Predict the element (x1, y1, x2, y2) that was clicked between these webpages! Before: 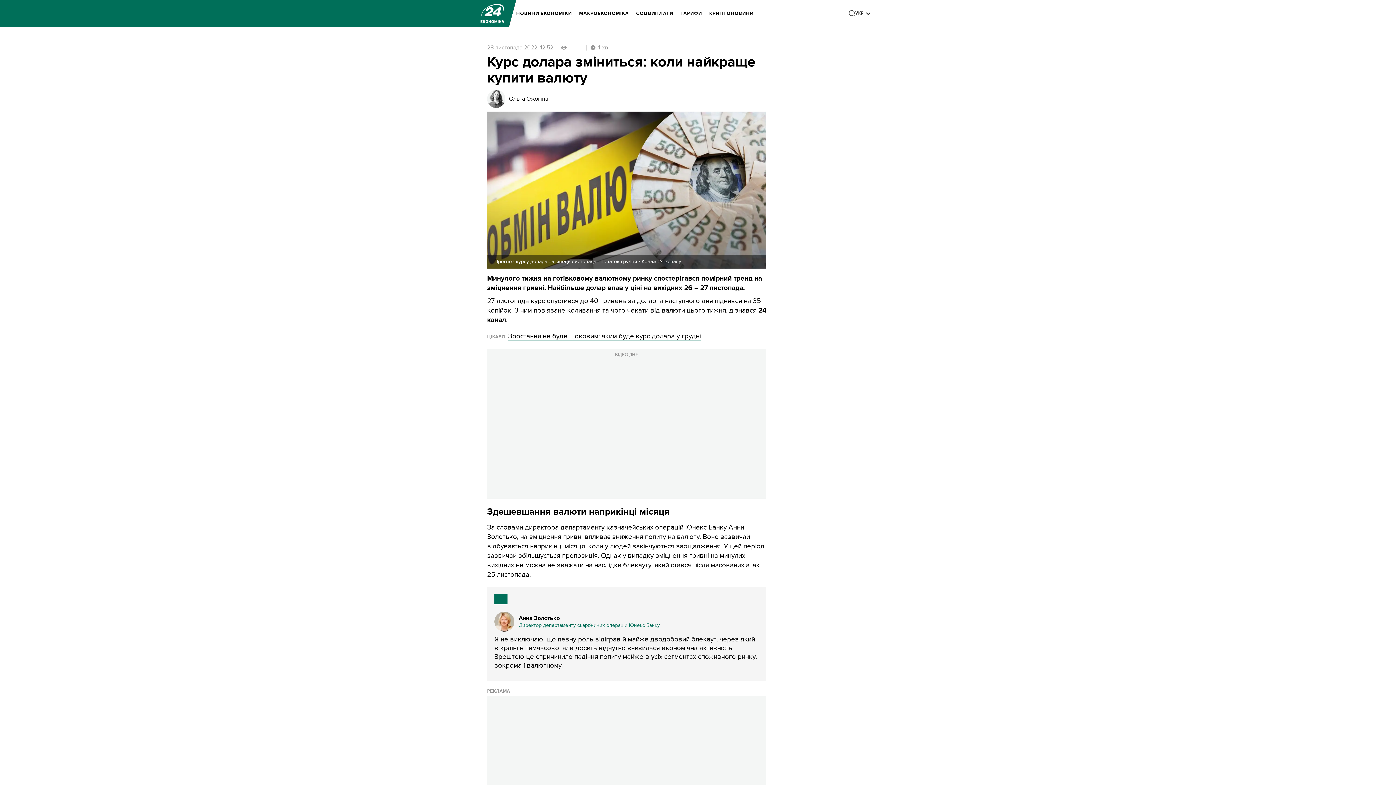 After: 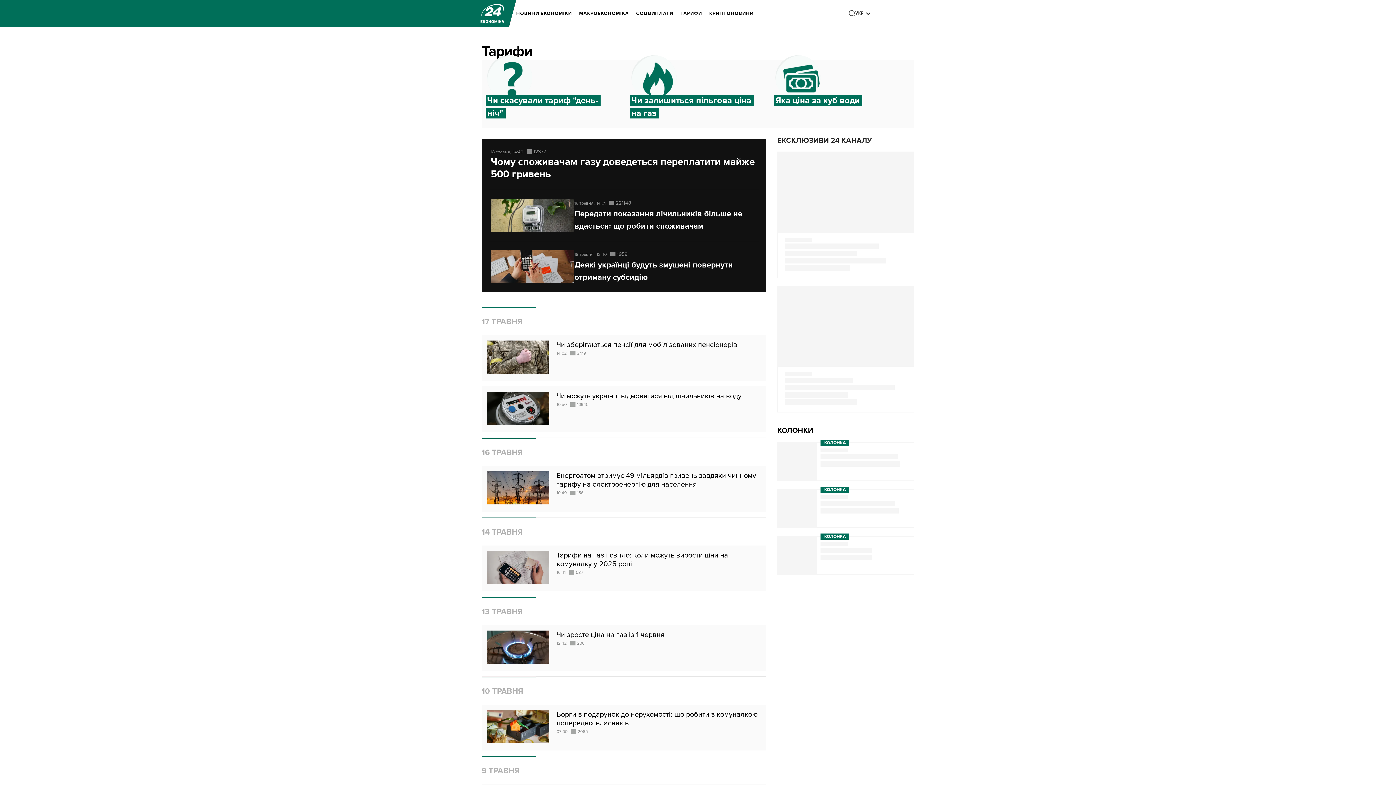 Action: label: ТАРИФИ bbox: (680, 5, 702, 21)